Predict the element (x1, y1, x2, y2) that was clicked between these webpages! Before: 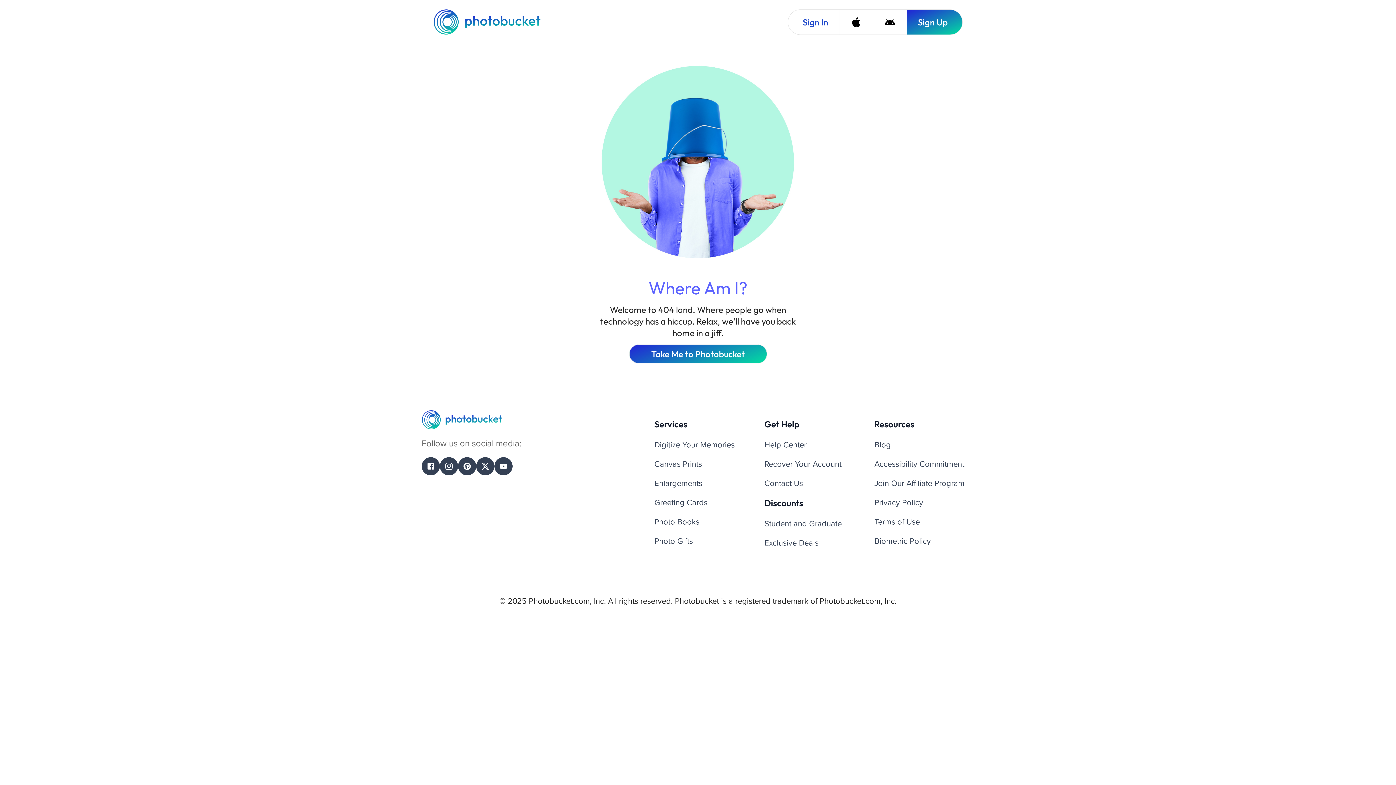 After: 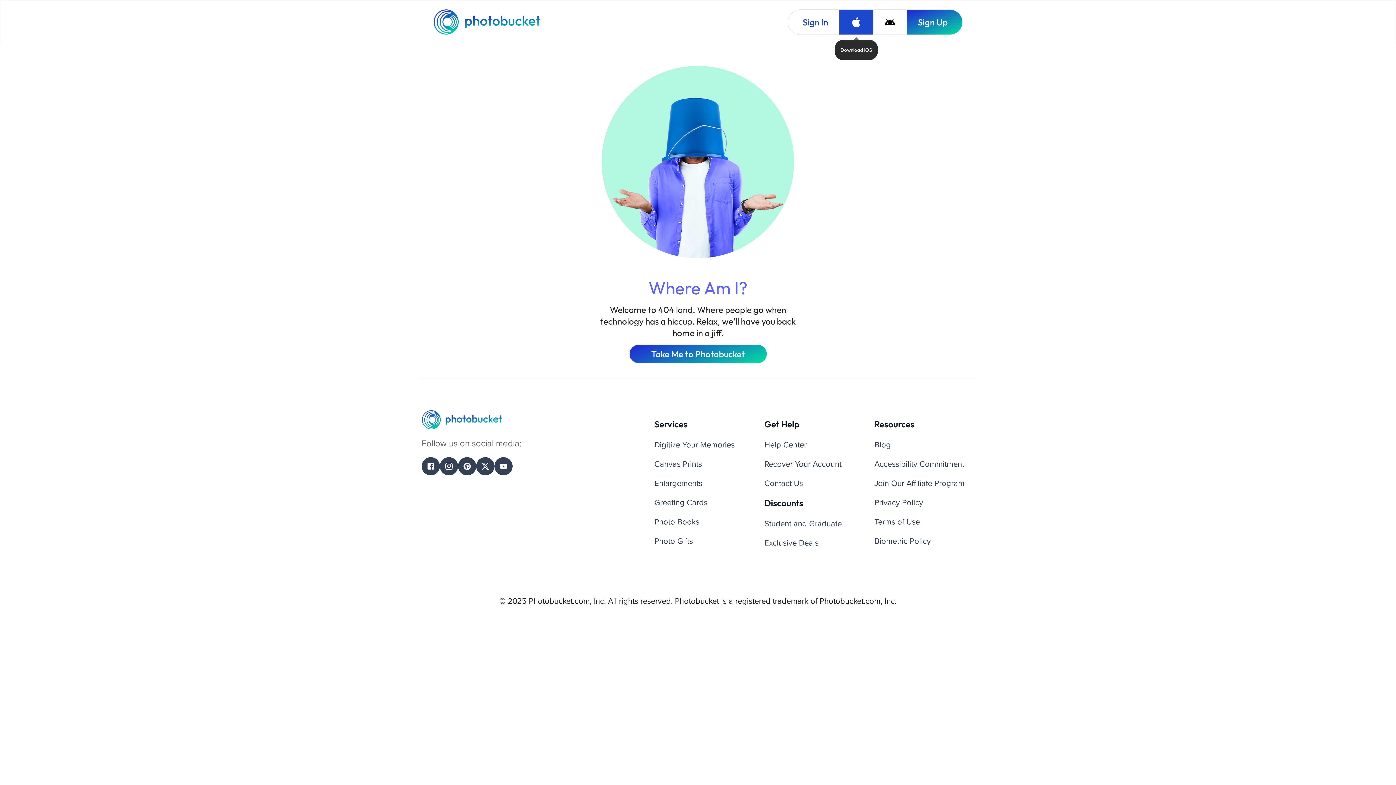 Action: bbox: (839, 9, 873, 34) label: Download iOS